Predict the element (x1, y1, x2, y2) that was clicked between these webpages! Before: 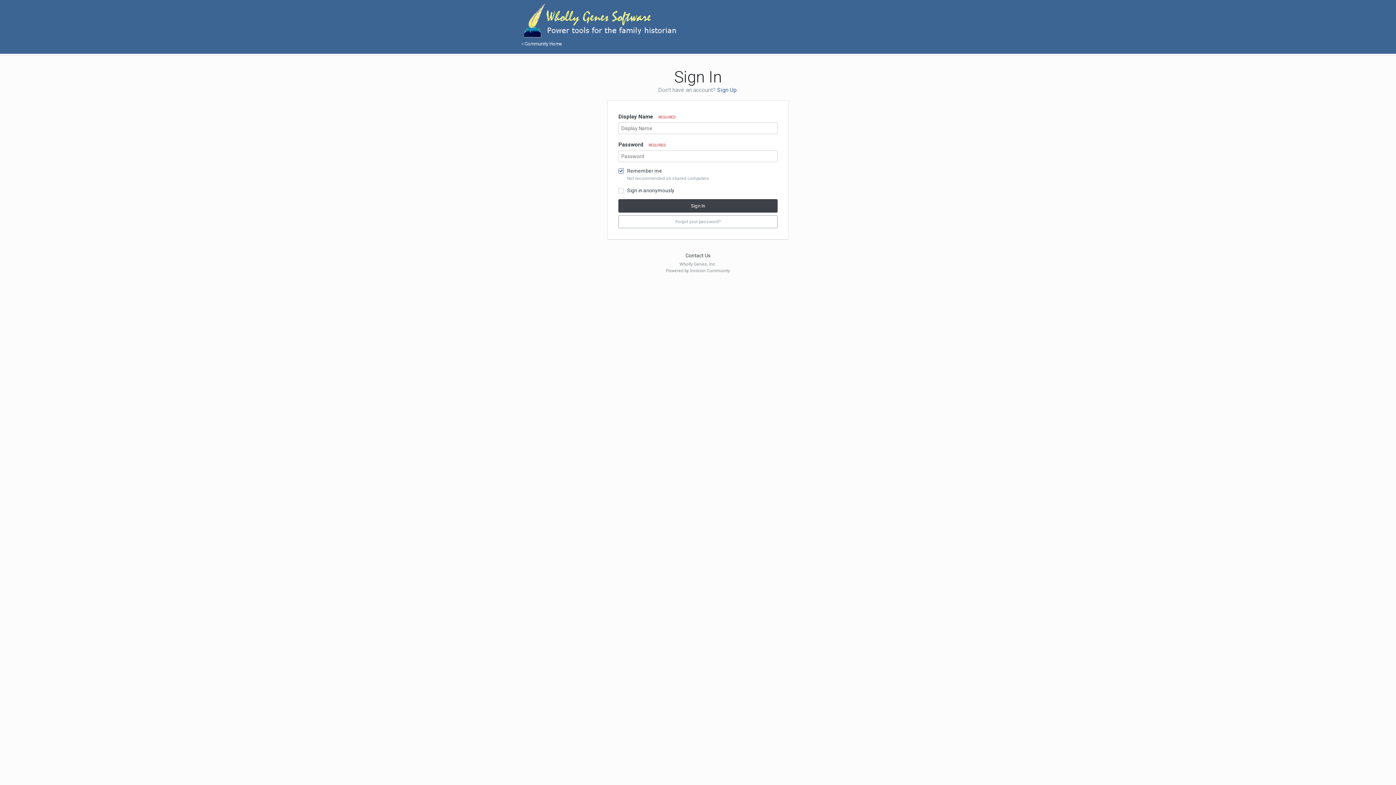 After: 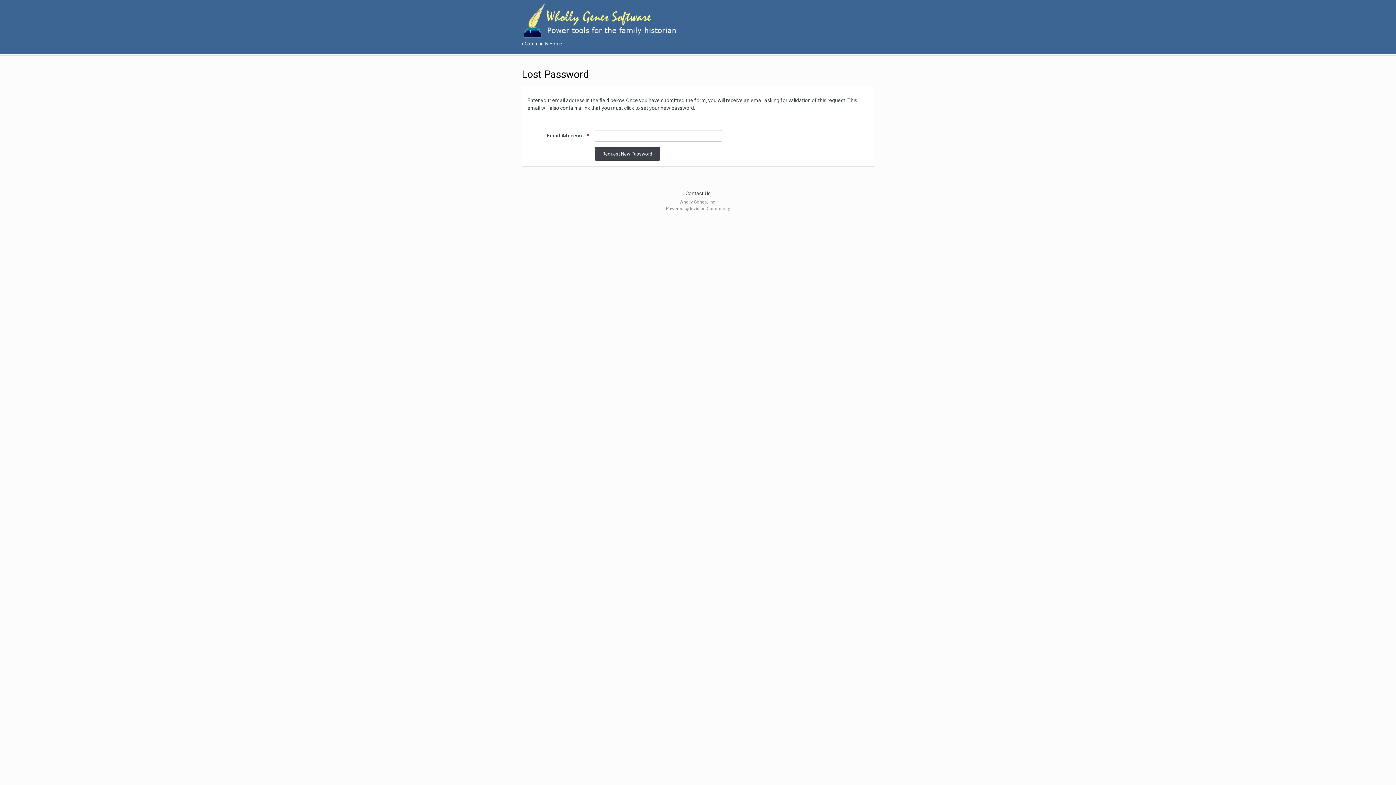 Action: bbox: (618, 215, 777, 228) label: Forgot your password?